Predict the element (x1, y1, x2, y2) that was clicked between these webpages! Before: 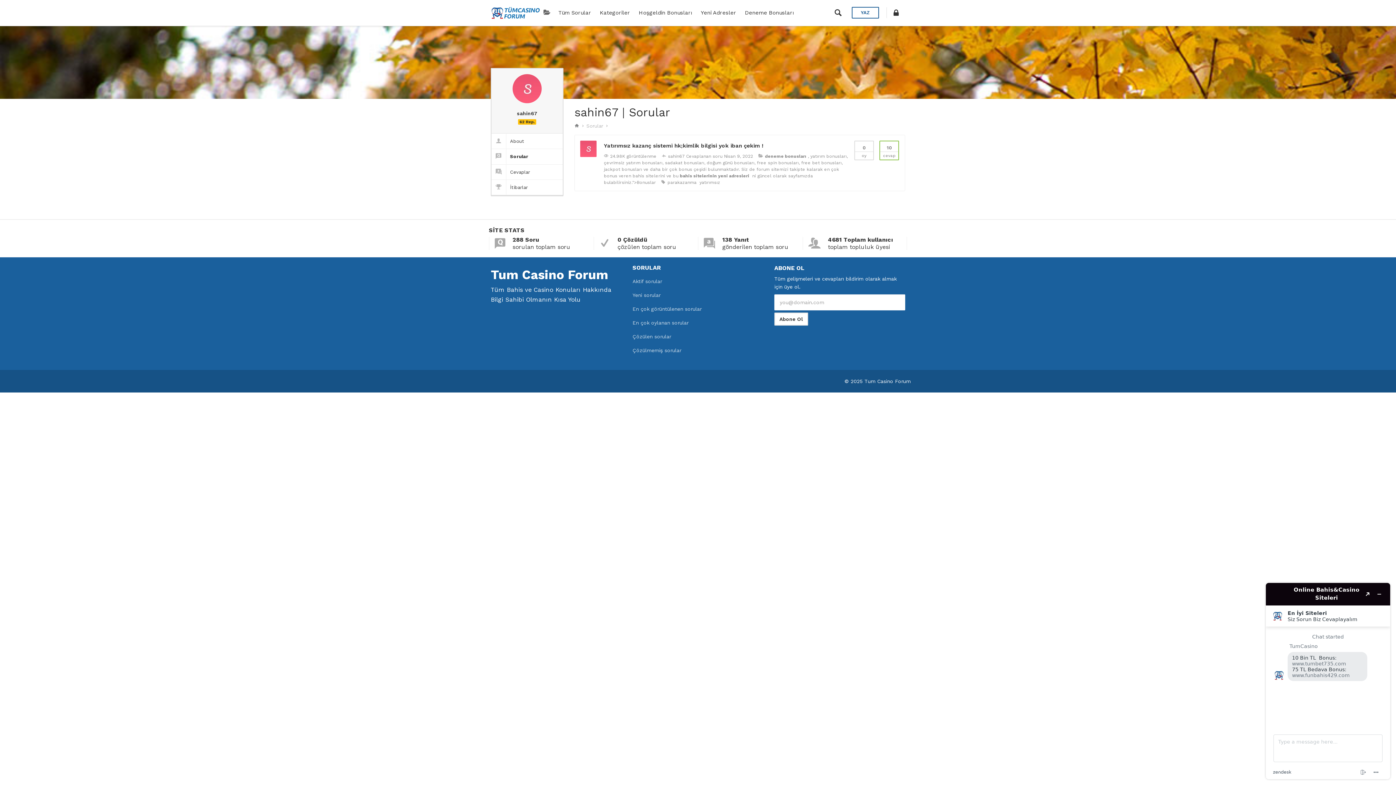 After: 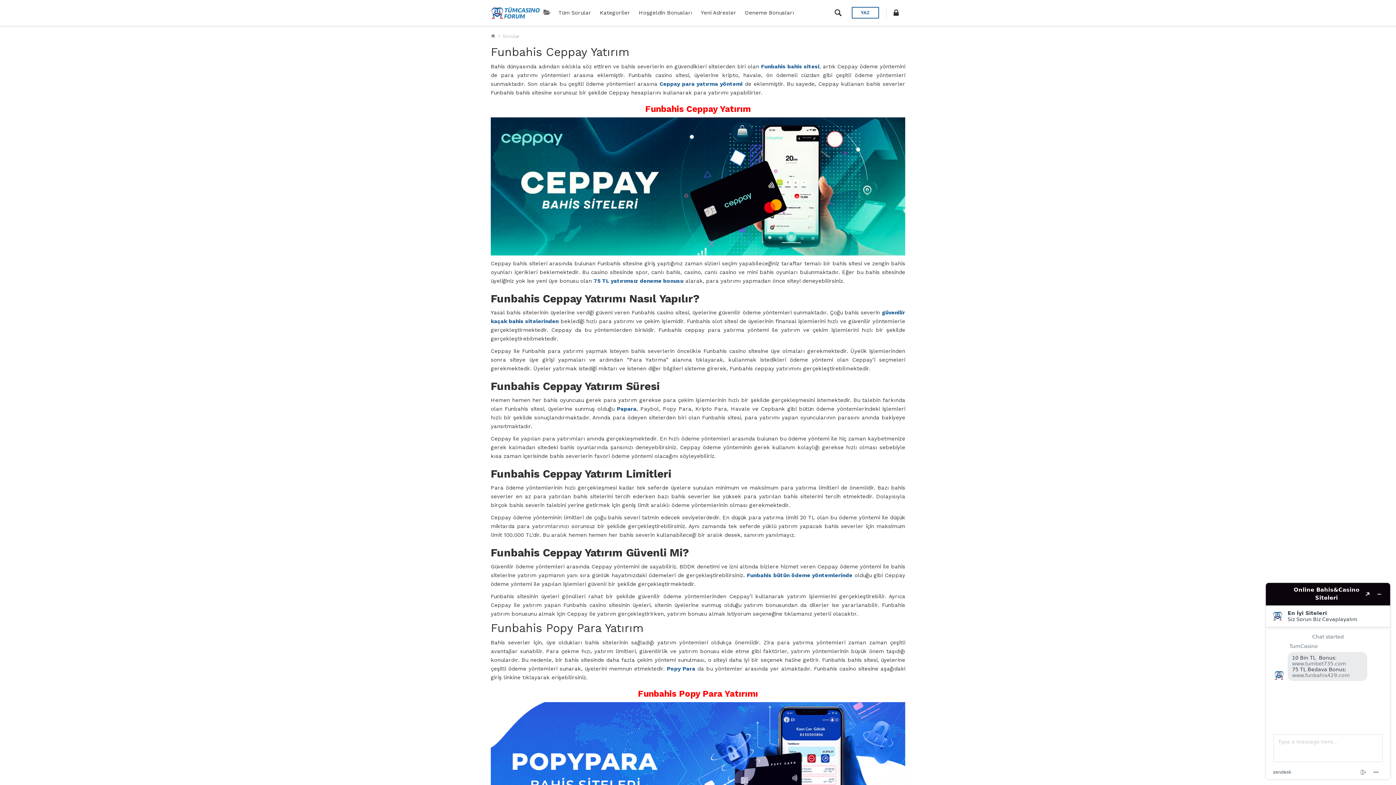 Action: bbox: (632, 329, 763, 343) label: Çözülen sorular